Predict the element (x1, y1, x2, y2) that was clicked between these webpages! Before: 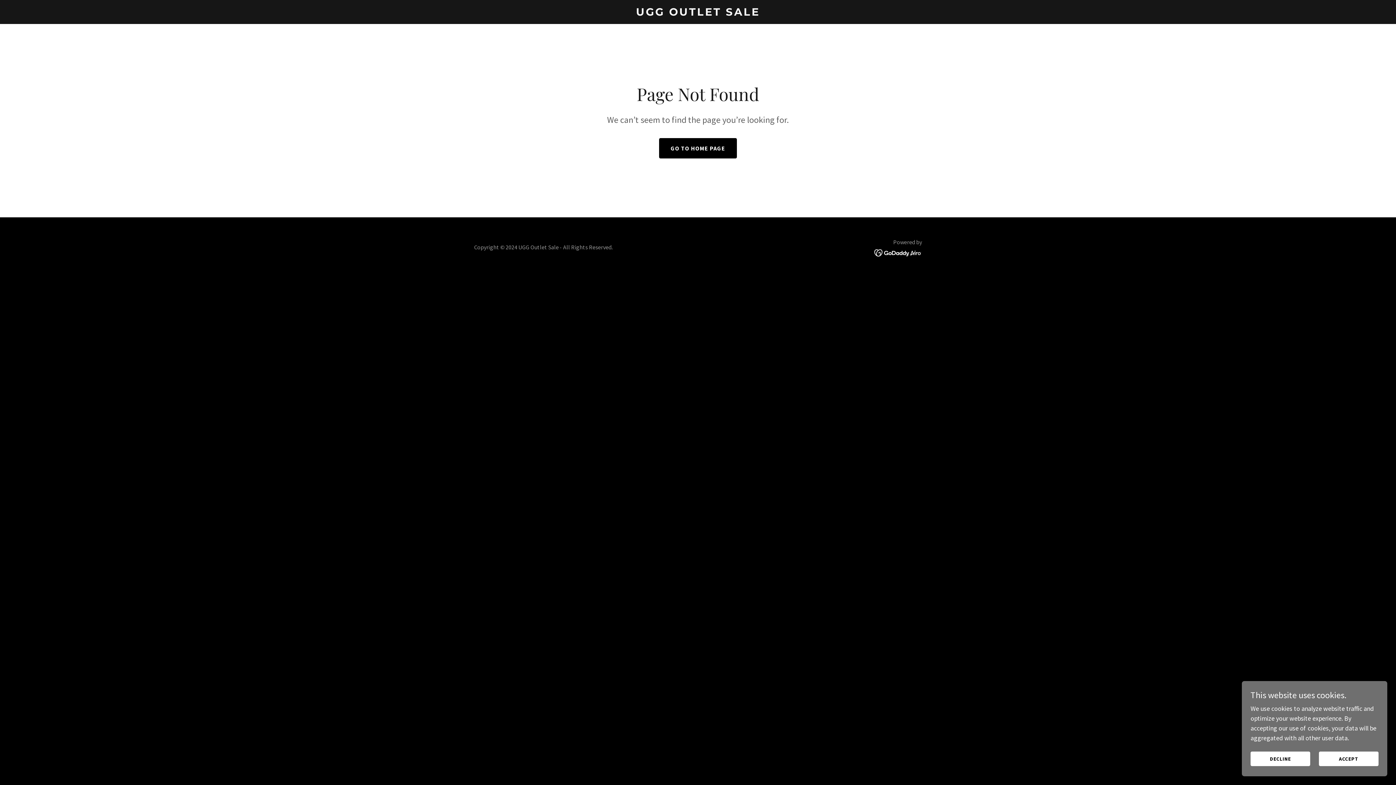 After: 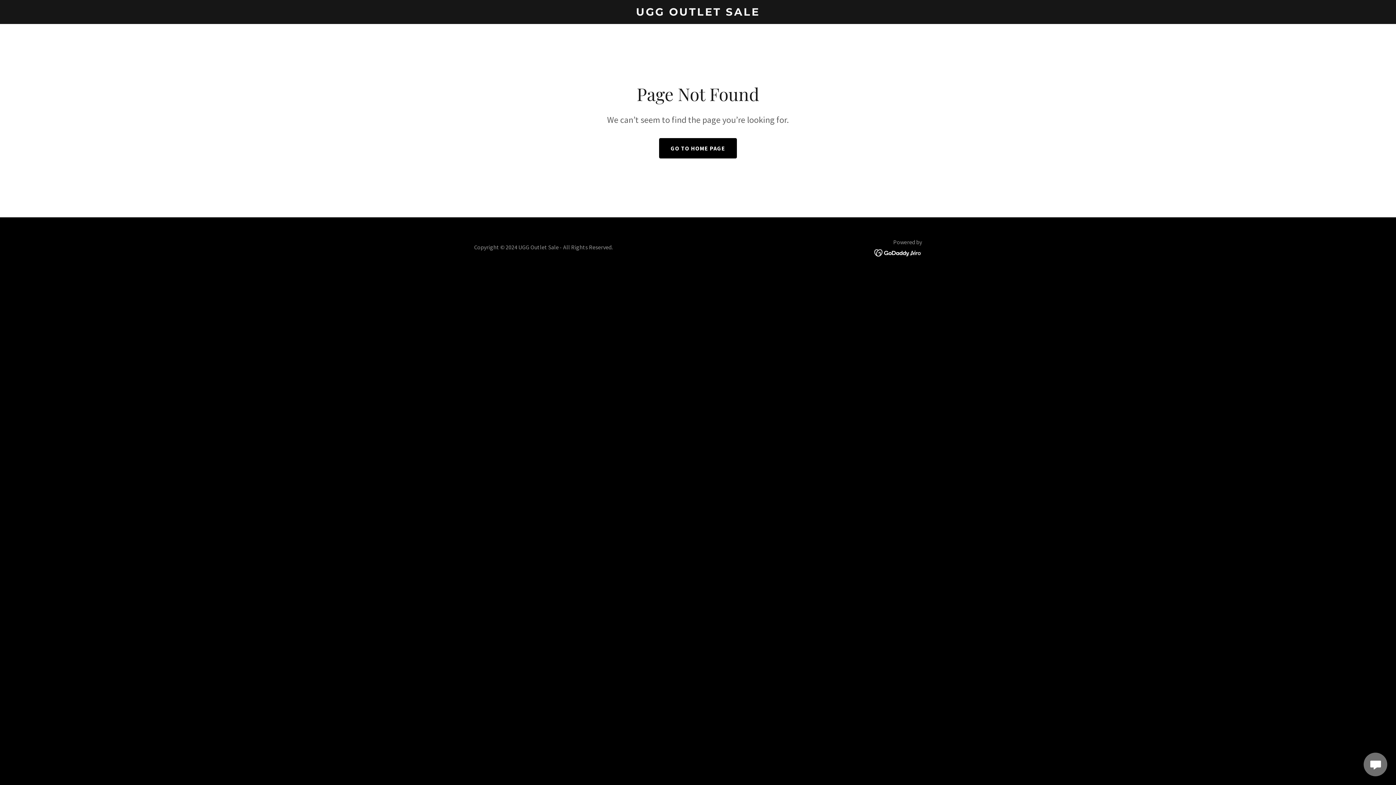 Action: bbox: (1250, 752, 1310, 766) label: DECLINE